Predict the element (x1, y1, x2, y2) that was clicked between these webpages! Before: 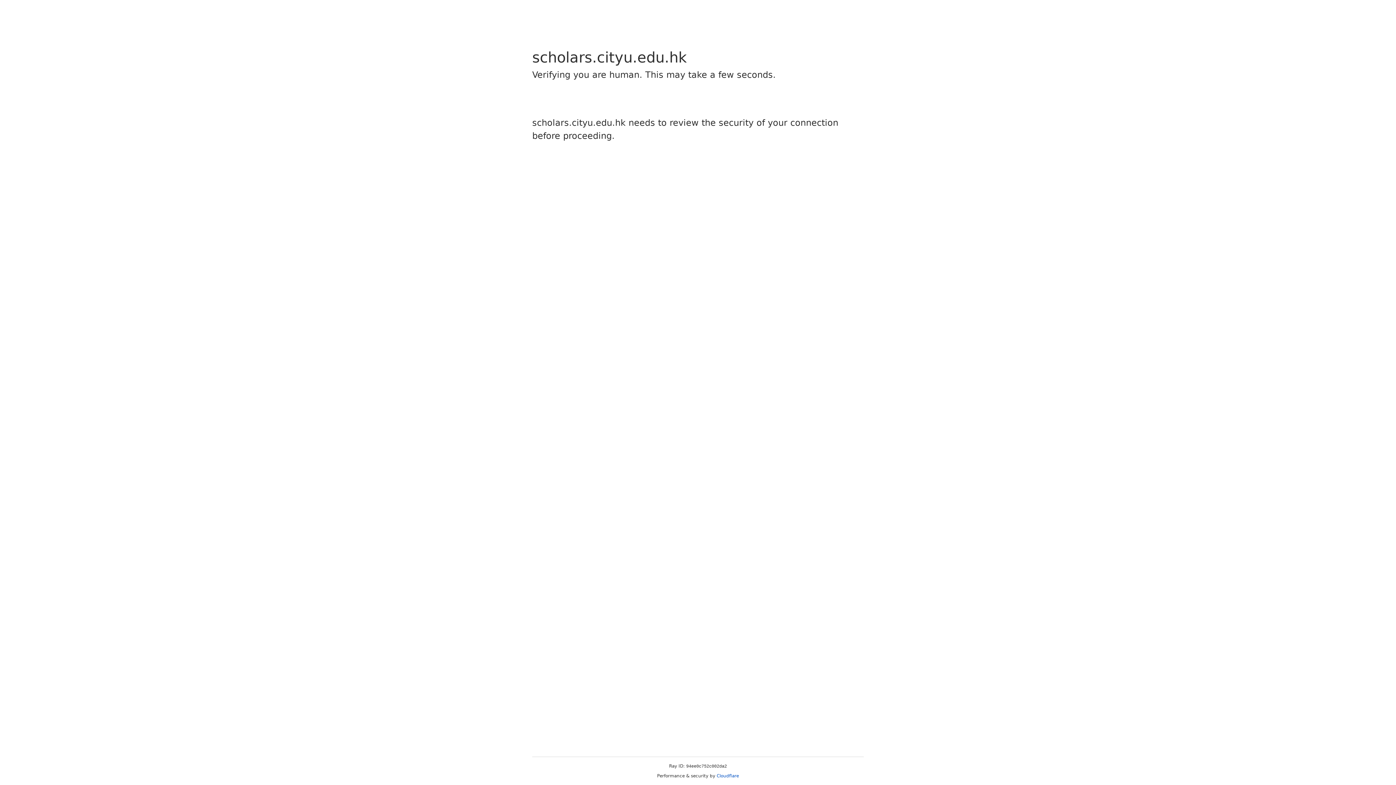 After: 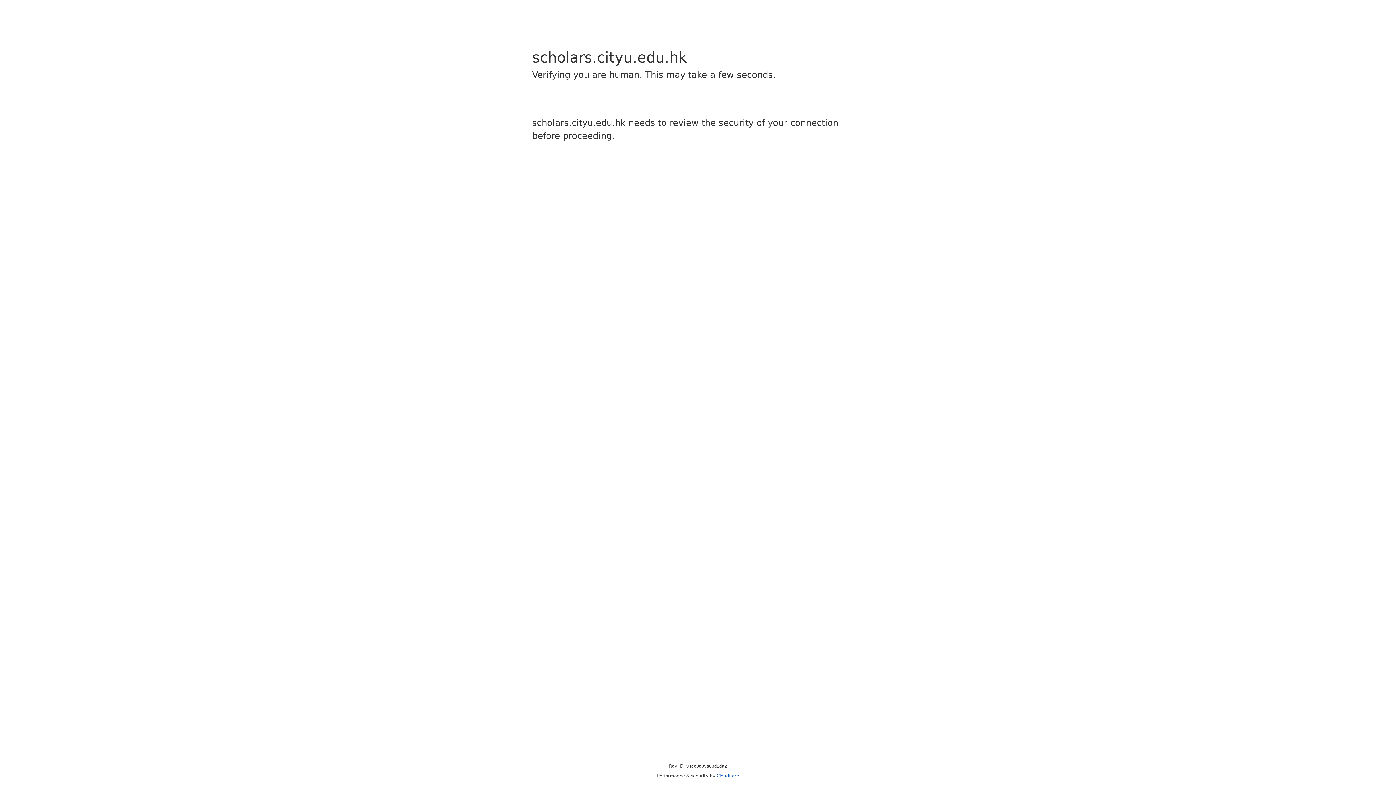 Action: bbox: (716, 773, 739, 778) label: Cloudflare